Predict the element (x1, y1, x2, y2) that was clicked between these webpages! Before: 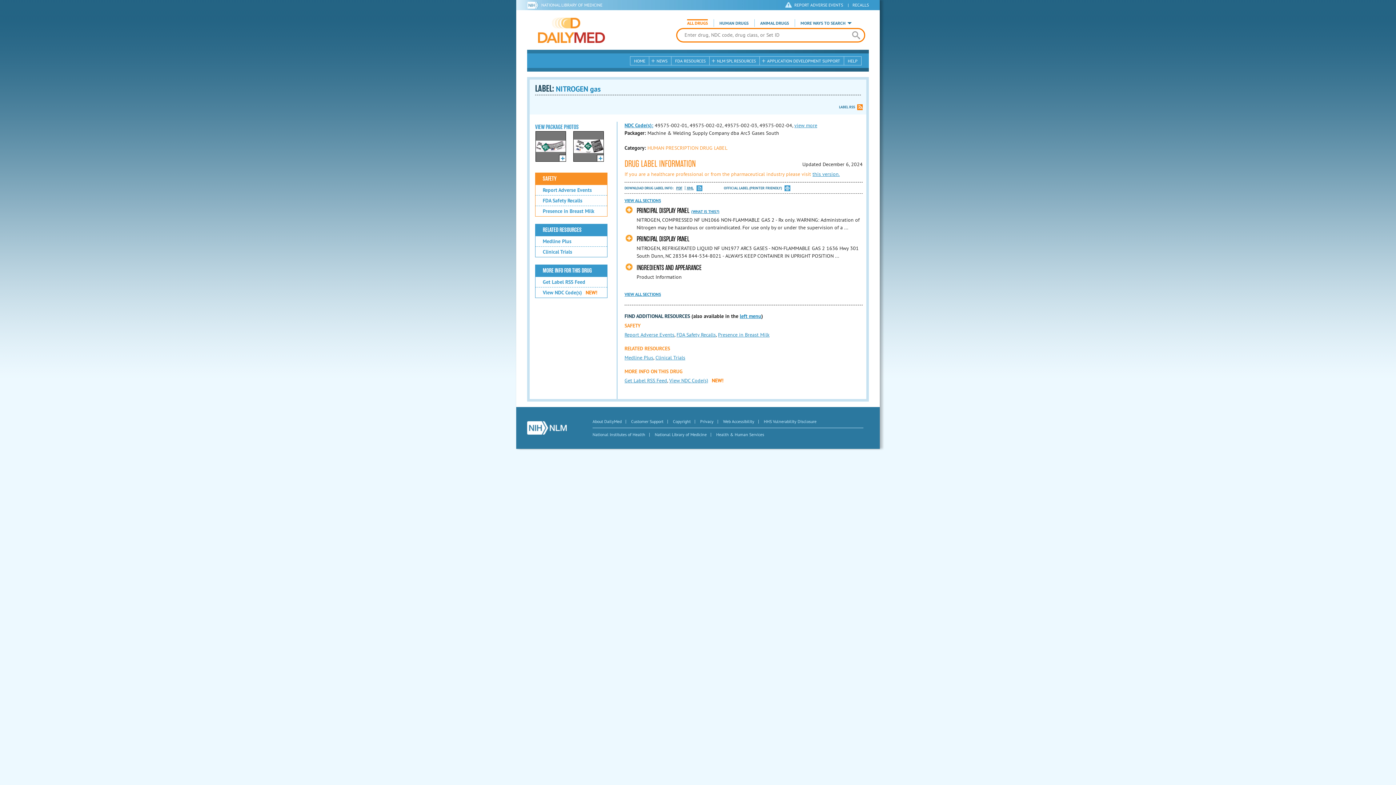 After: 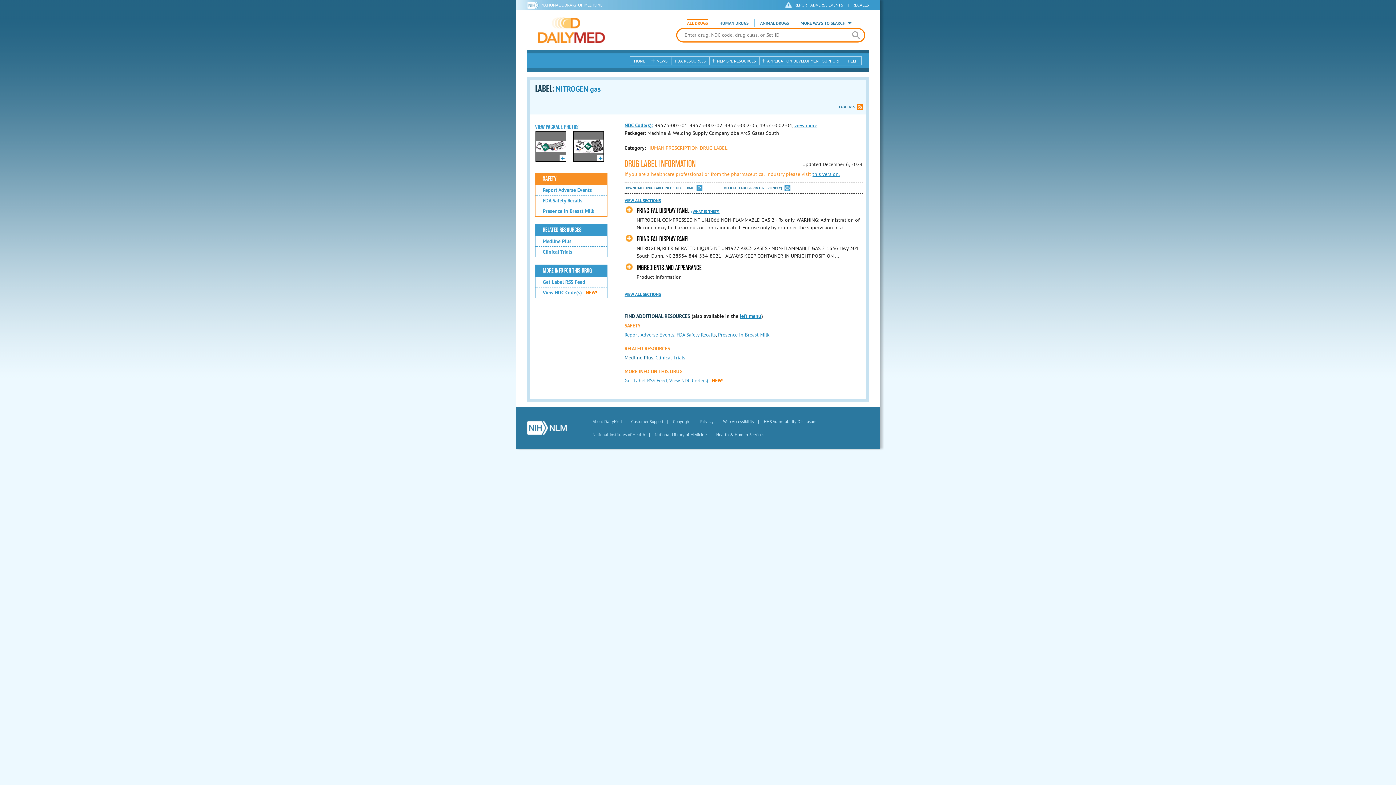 Action: bbox: (624, 354, 653, 361) label: Medline Plus